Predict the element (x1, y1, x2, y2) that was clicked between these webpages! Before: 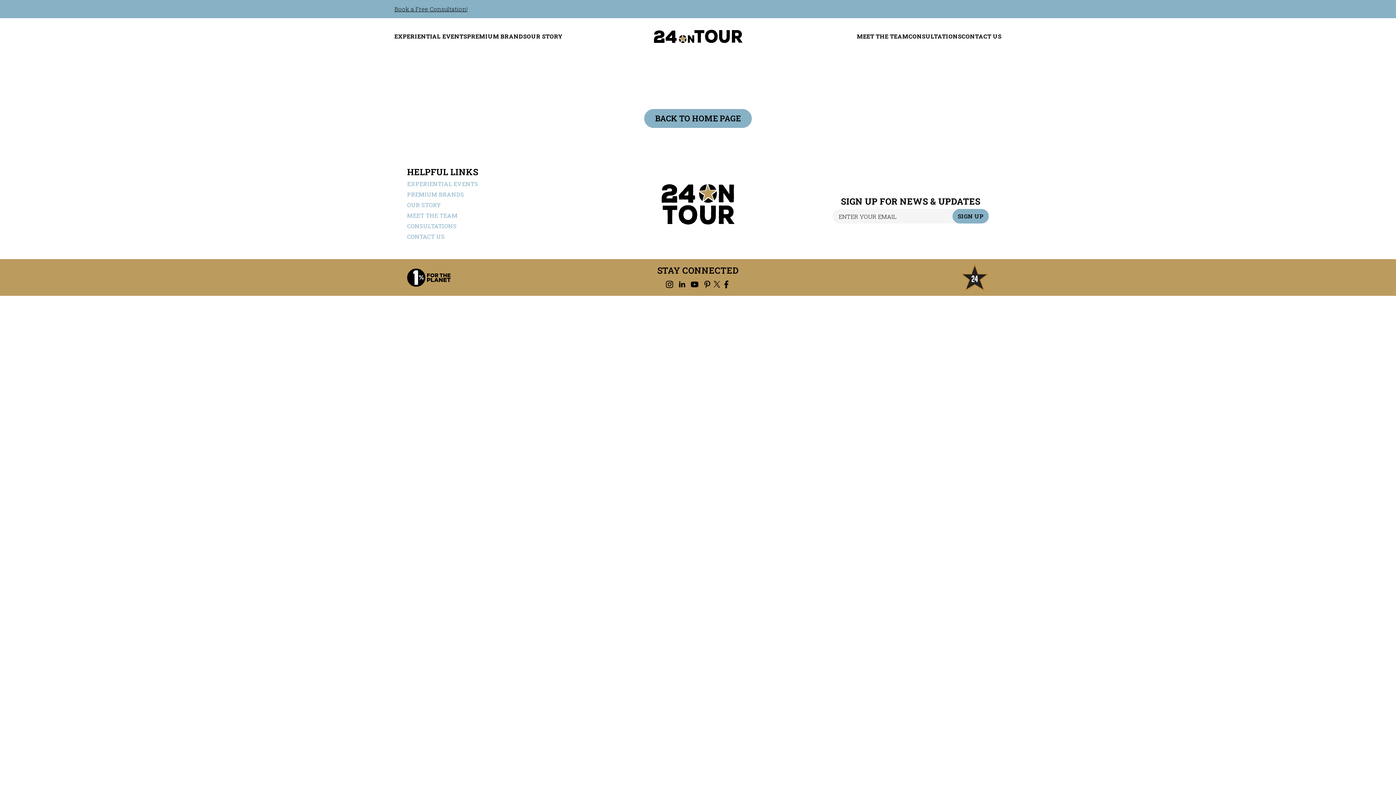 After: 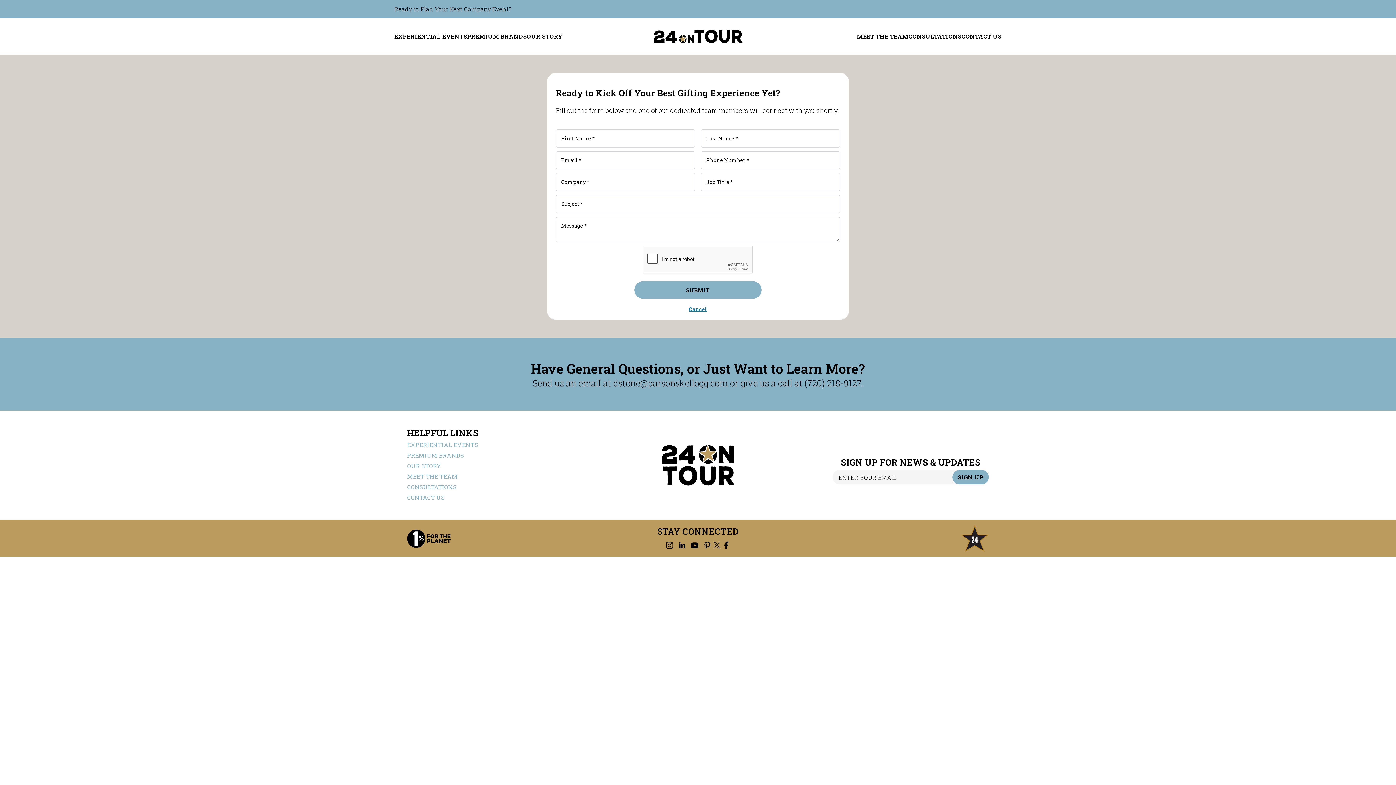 Action: label: CONTACT US bbox: (961, 32, 1001, 40)